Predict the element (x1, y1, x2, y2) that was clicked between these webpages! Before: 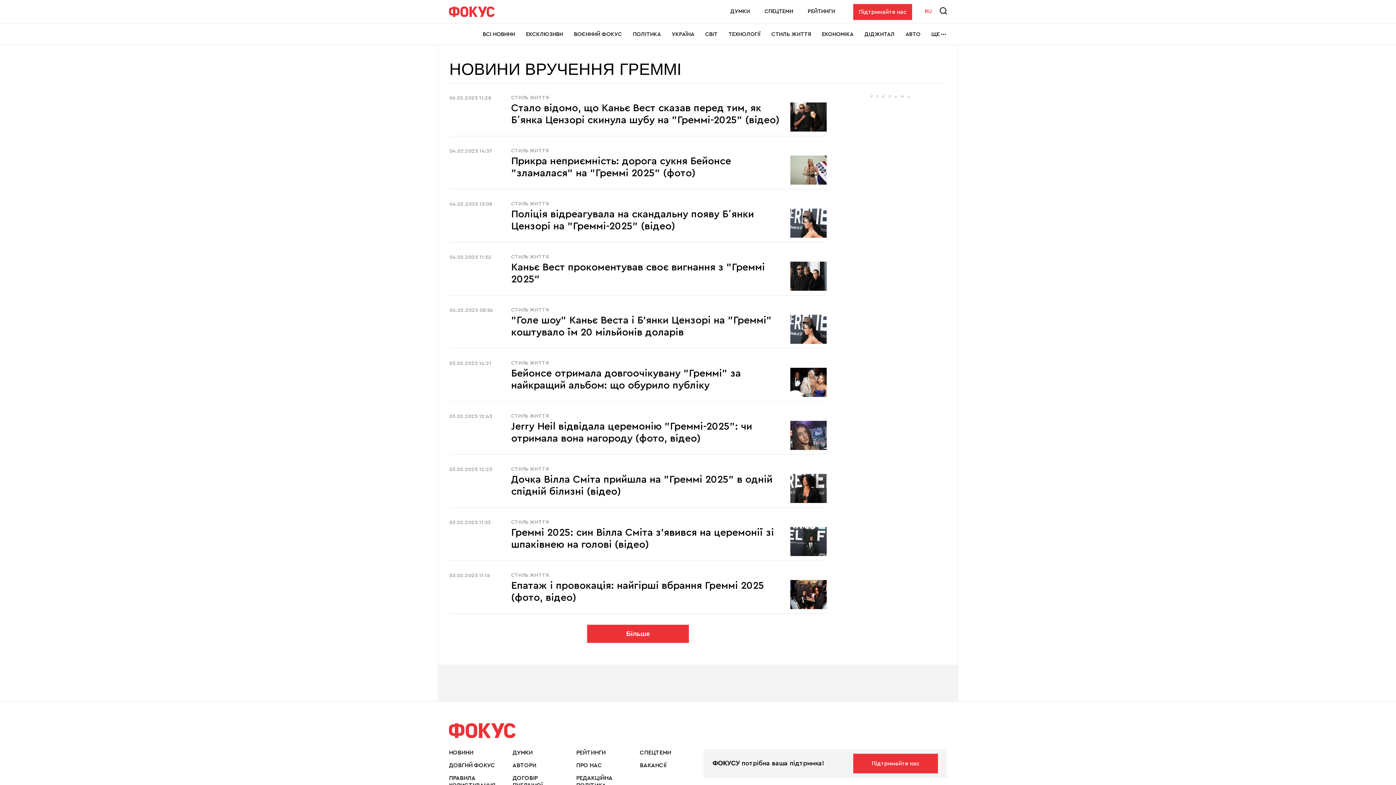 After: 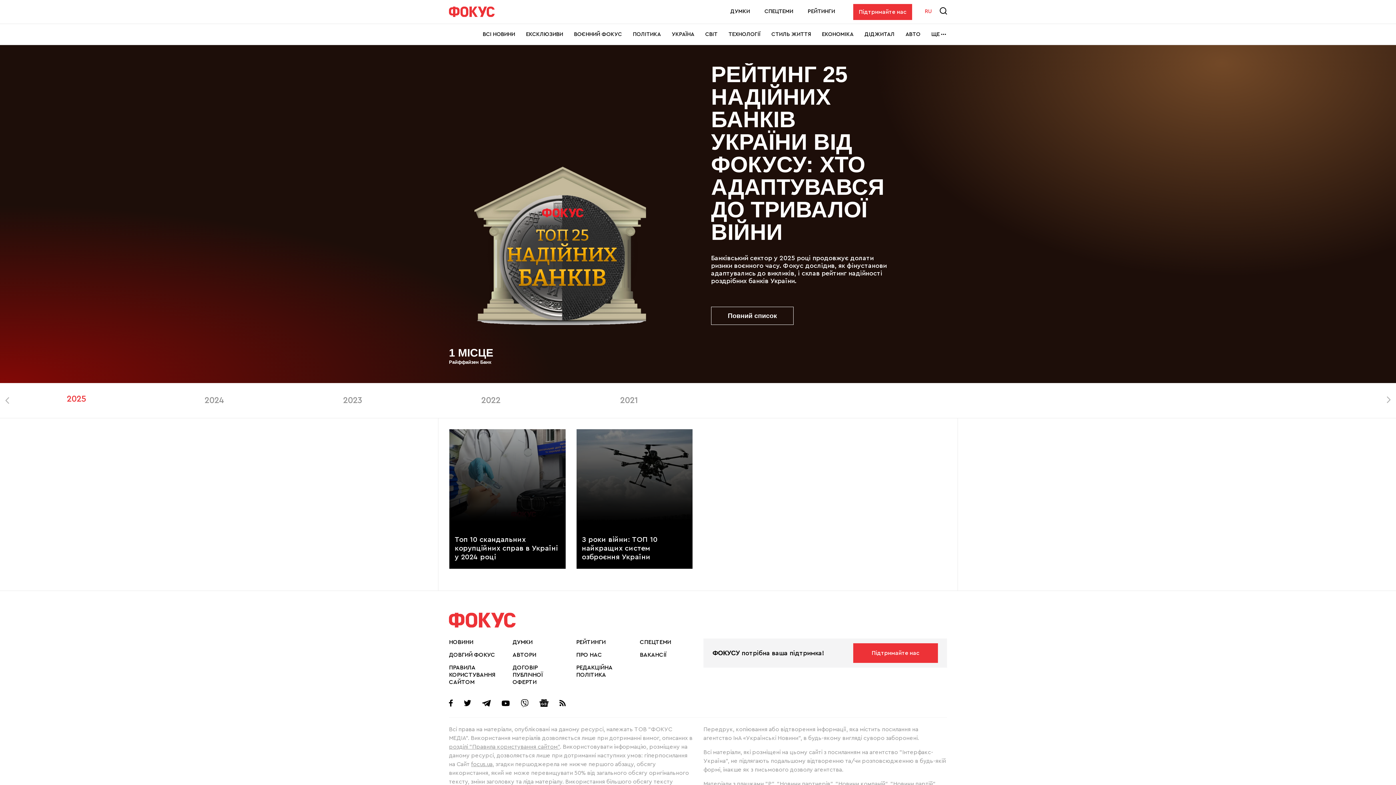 Action: bbox: (808, 8, 835, 14) label: РЕЙТИНГИ